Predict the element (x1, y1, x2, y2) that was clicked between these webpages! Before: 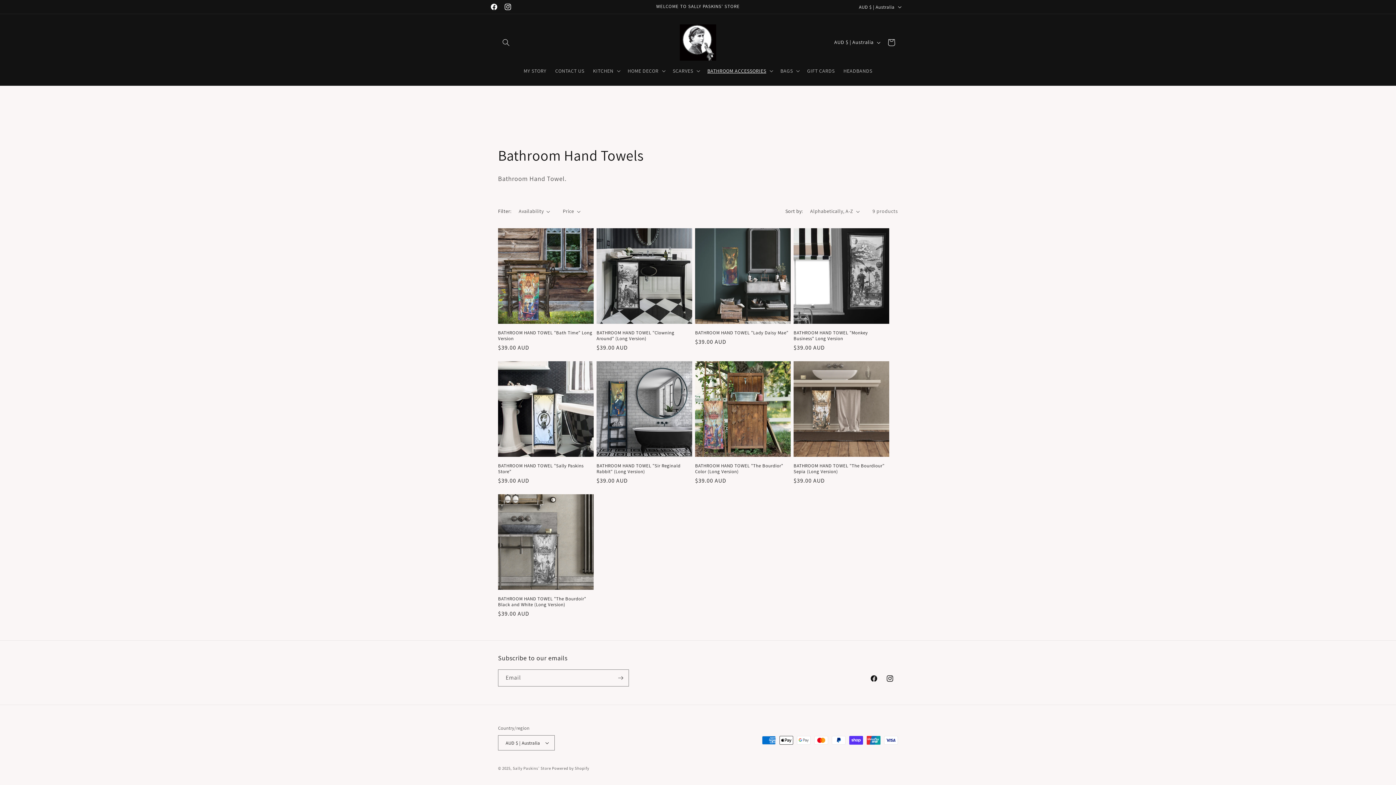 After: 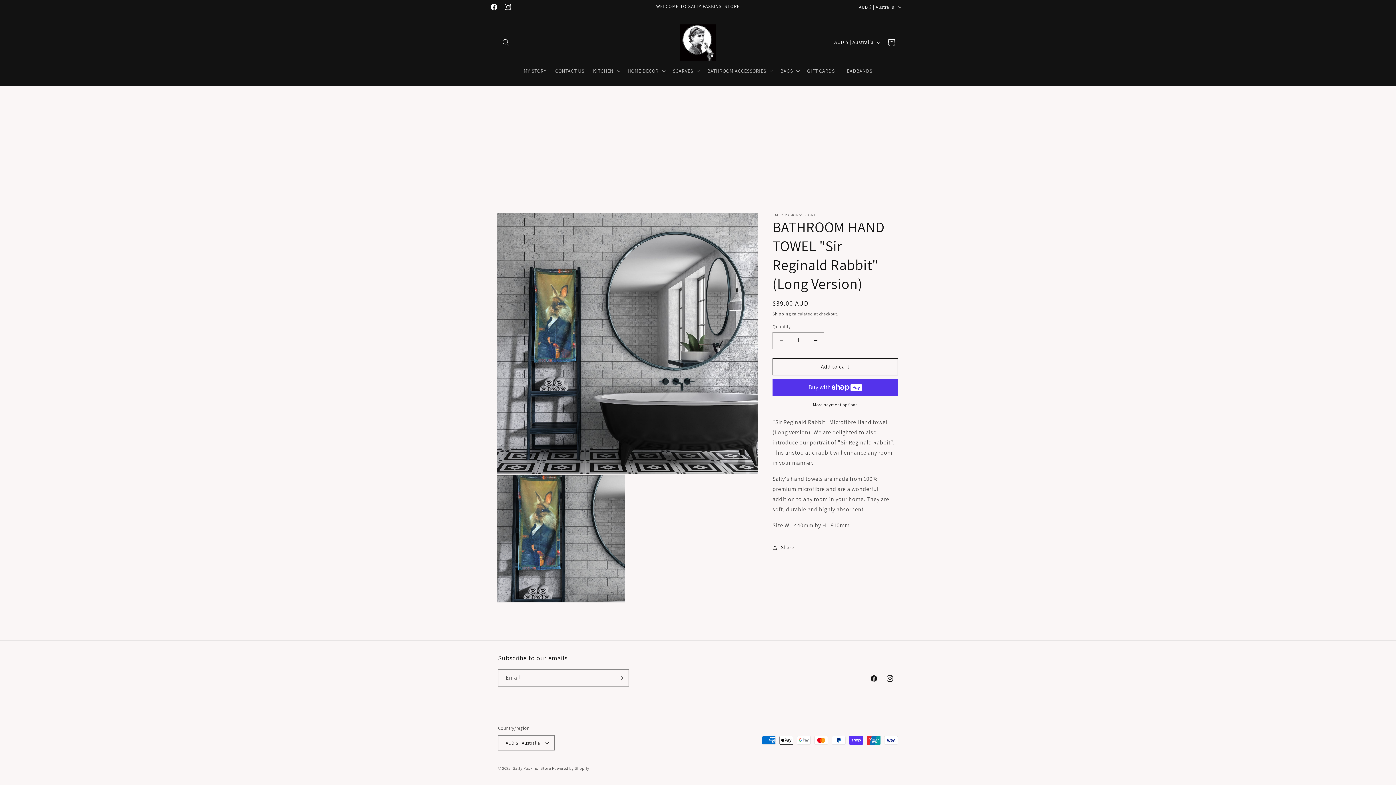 Action: bbox: (596, 463, 692, 474) label: BATHROOM HAND TOWEL "Sir Reginald Rabbit" (Long Version)